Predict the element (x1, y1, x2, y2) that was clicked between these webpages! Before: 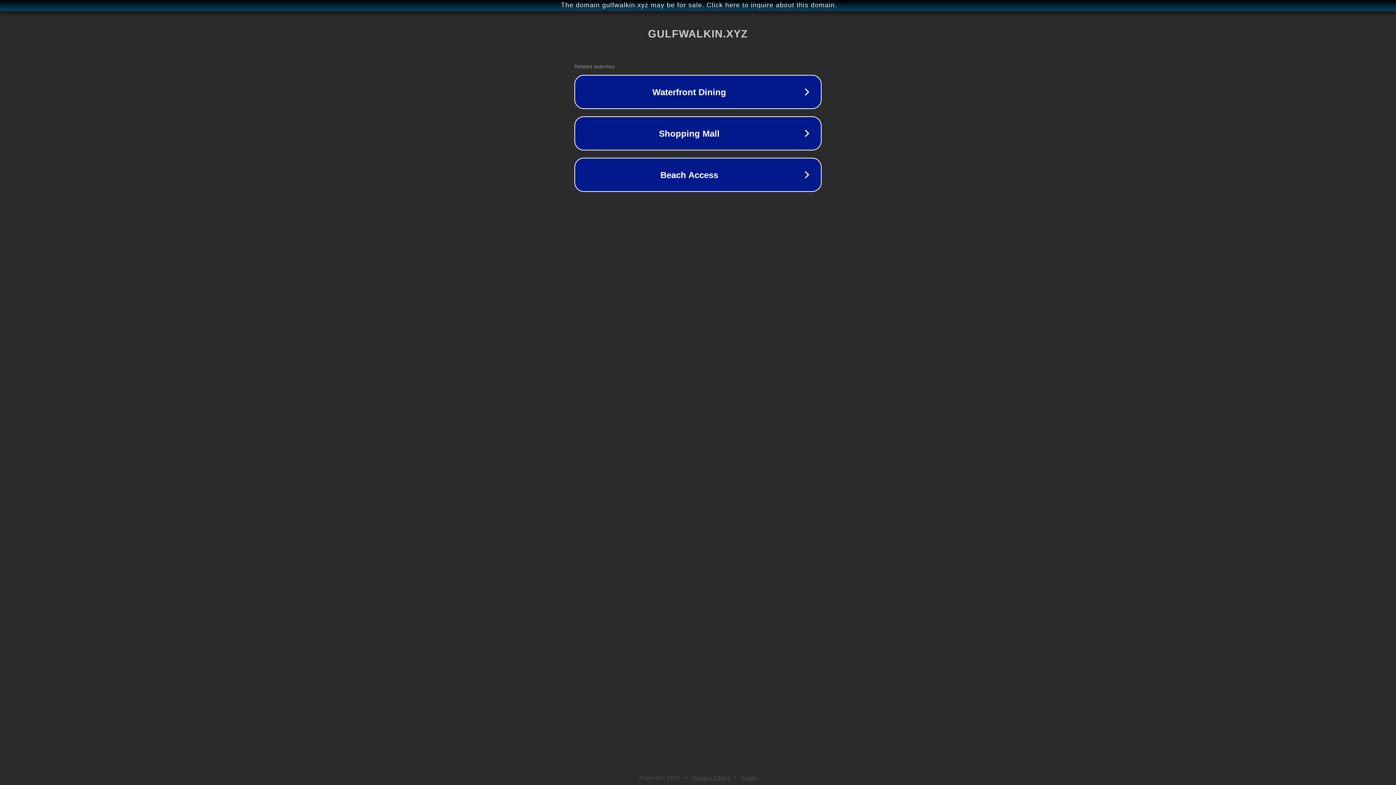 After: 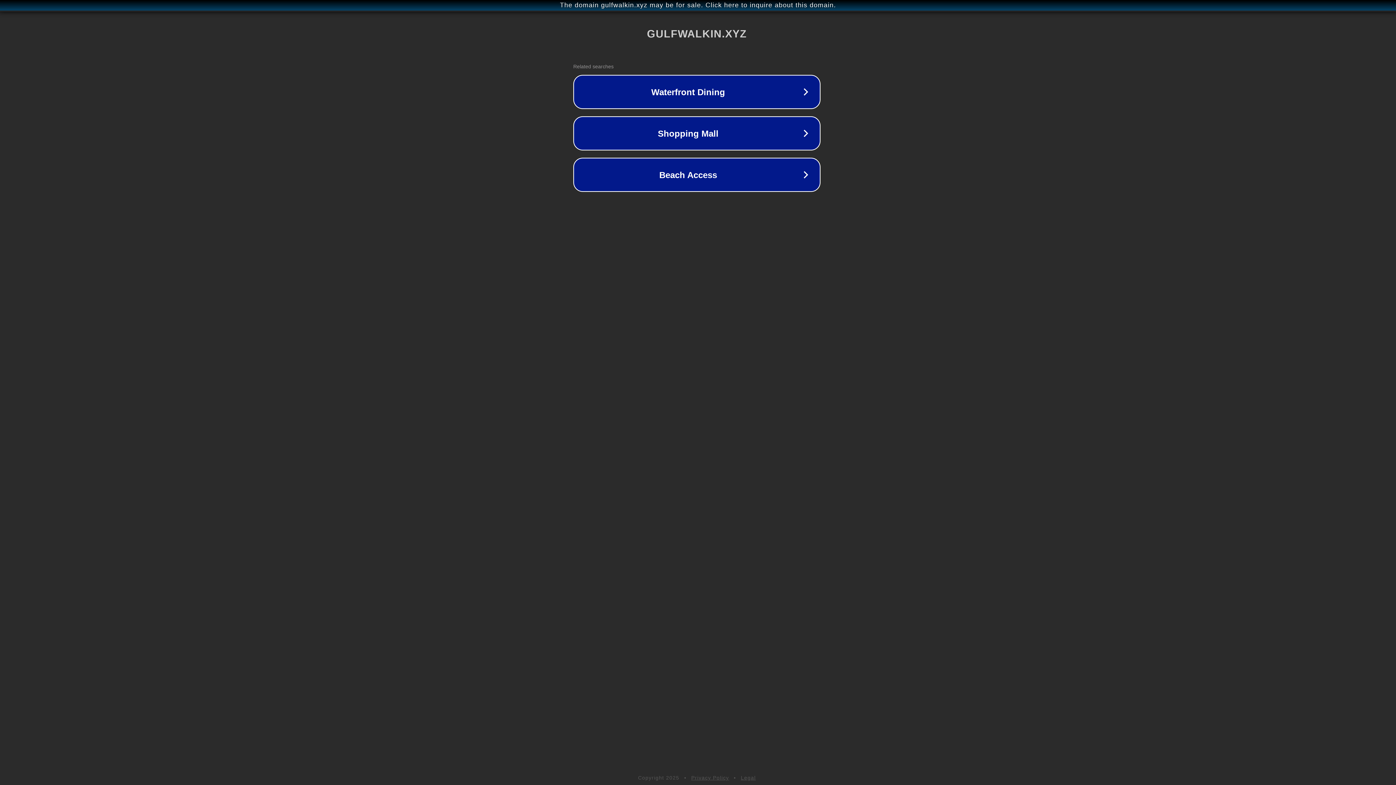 Action: label: The domain gulfwalkin.xyz may be for sale. Click here to inquire about this domain. bbox: (1, 1, 1397, 9)